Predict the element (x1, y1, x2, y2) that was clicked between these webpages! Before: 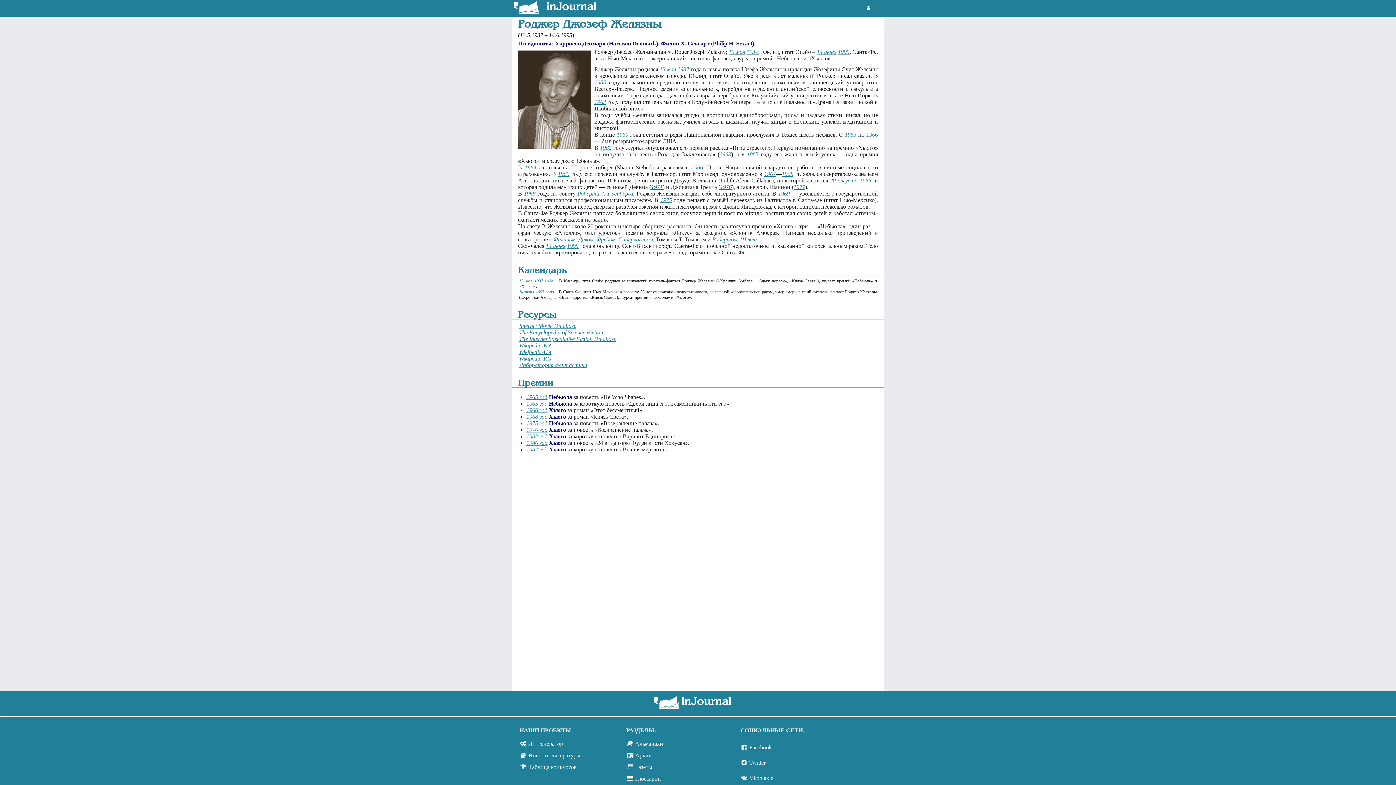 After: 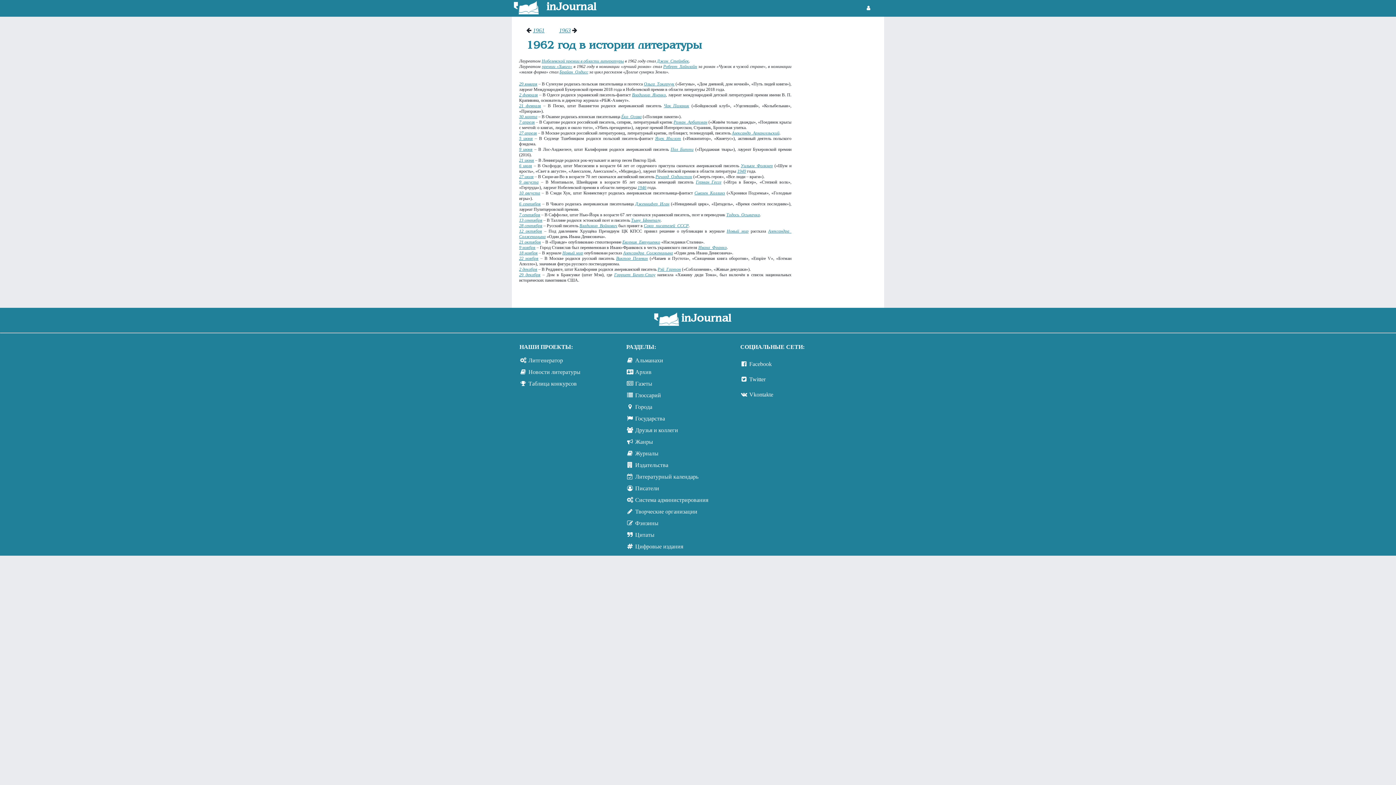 Action: bbox: (594, 98, 606, 105) label: 1962